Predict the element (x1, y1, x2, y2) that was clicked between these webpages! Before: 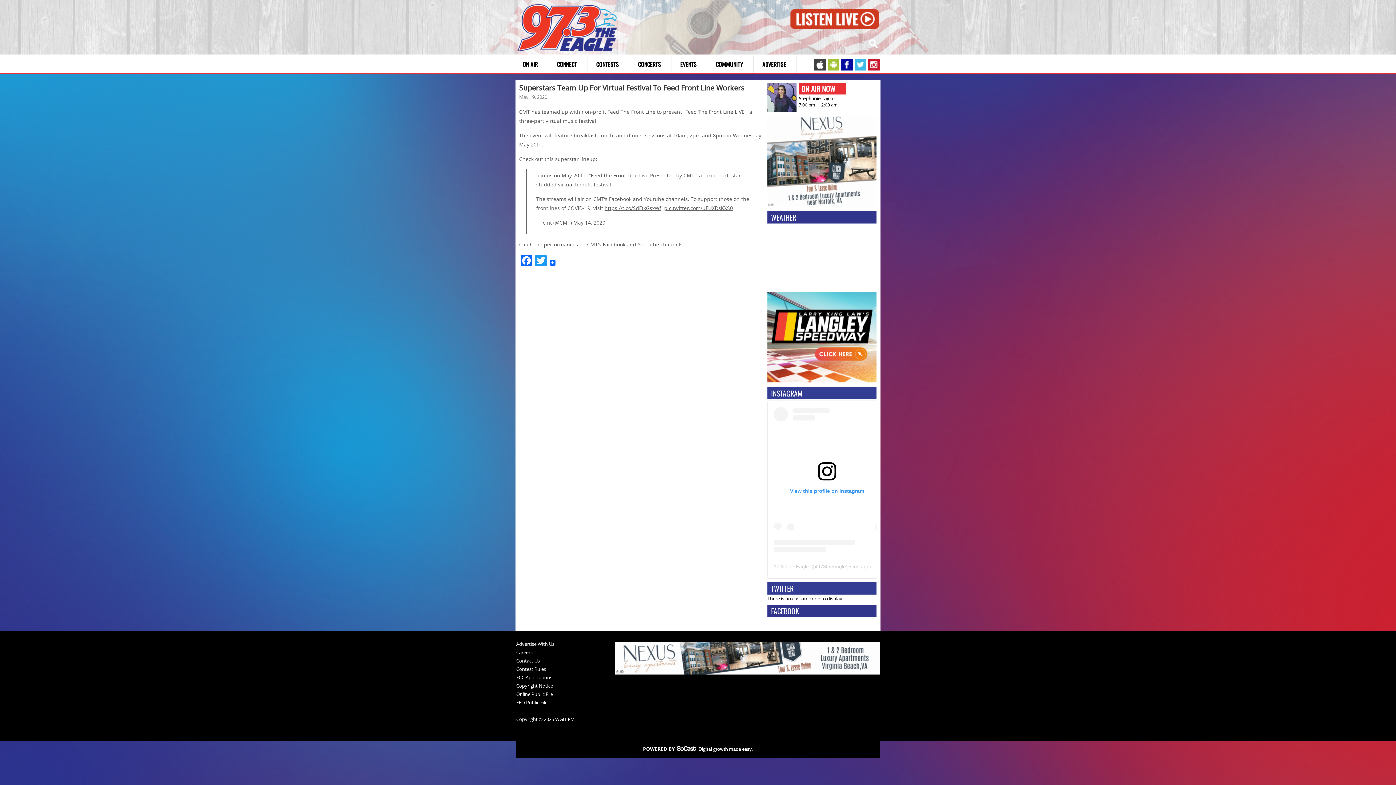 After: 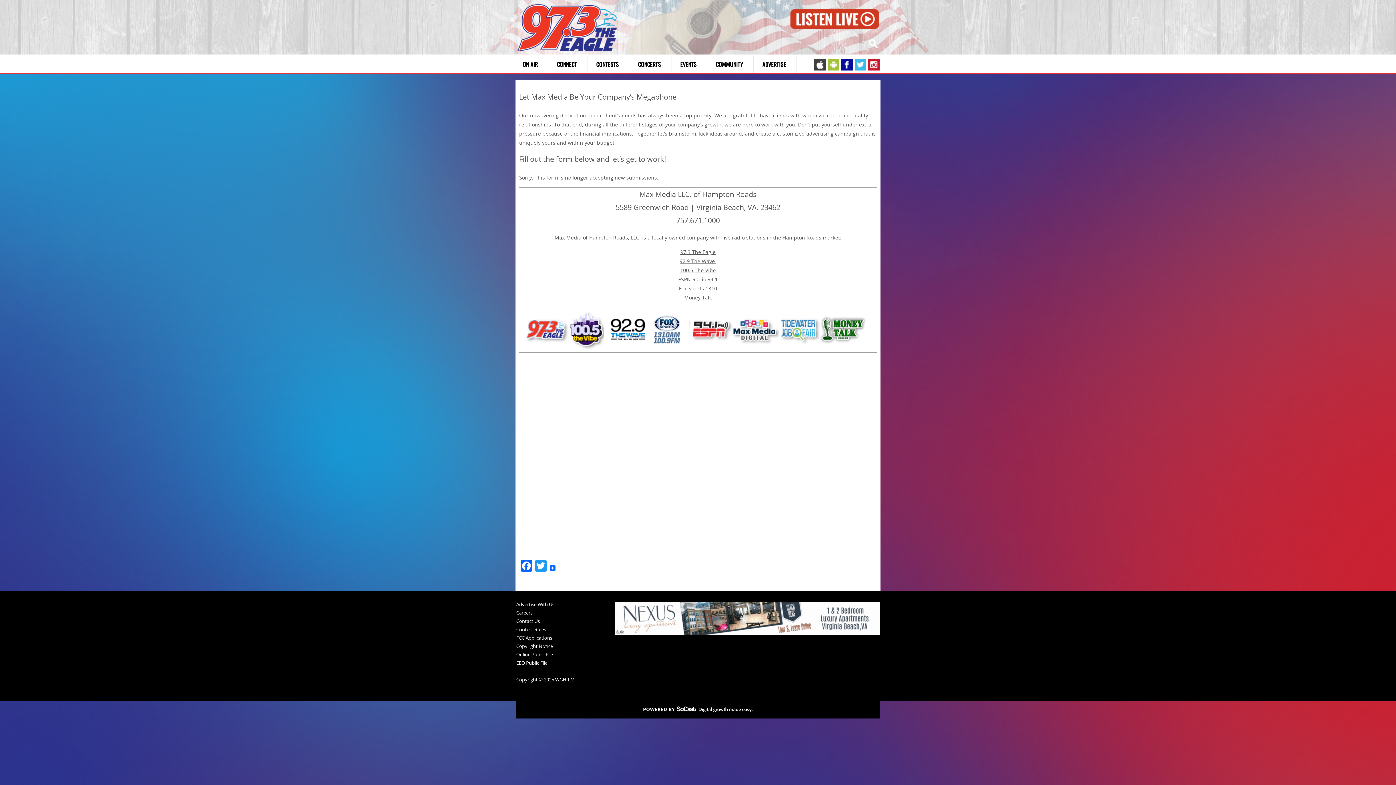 Action: bbox: (758, 56, 796, 72) label: ADVERTISE